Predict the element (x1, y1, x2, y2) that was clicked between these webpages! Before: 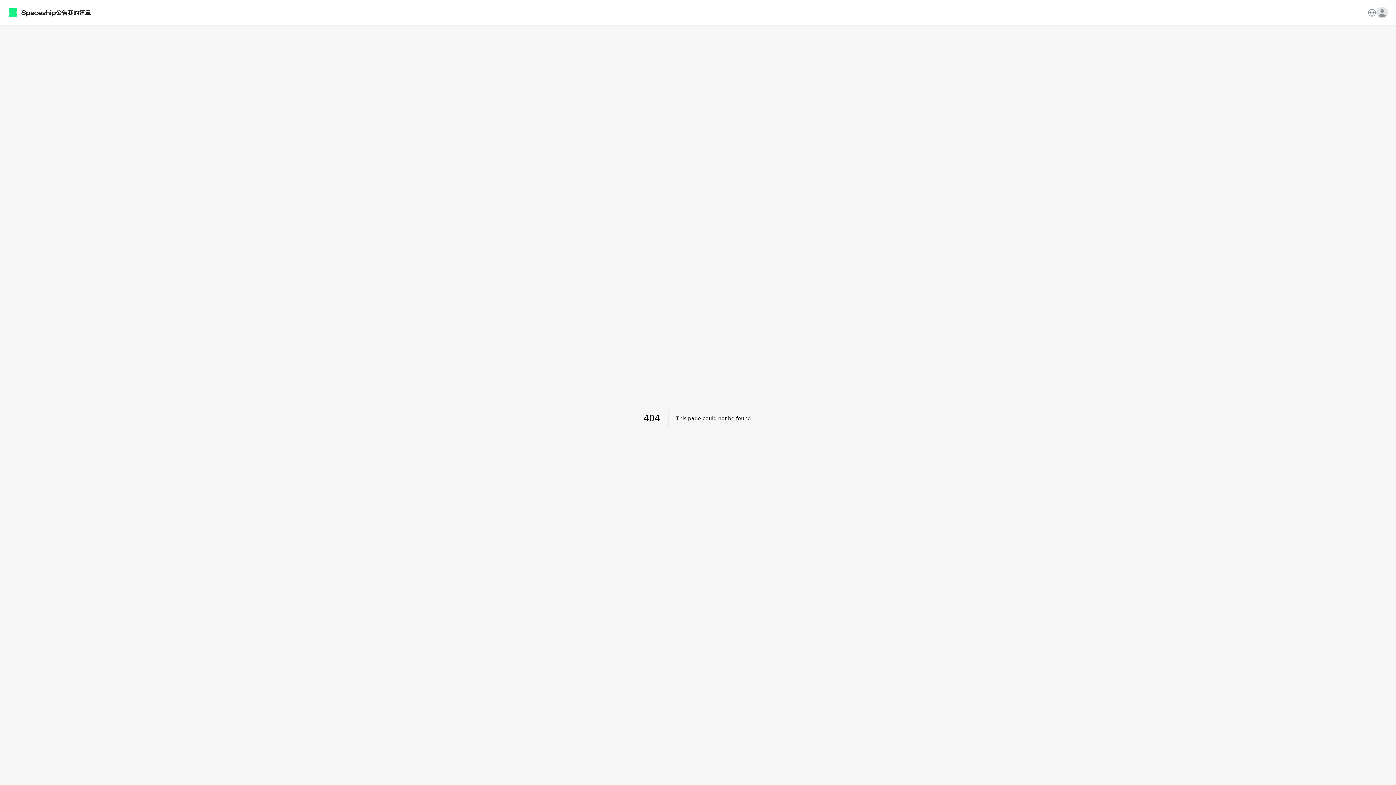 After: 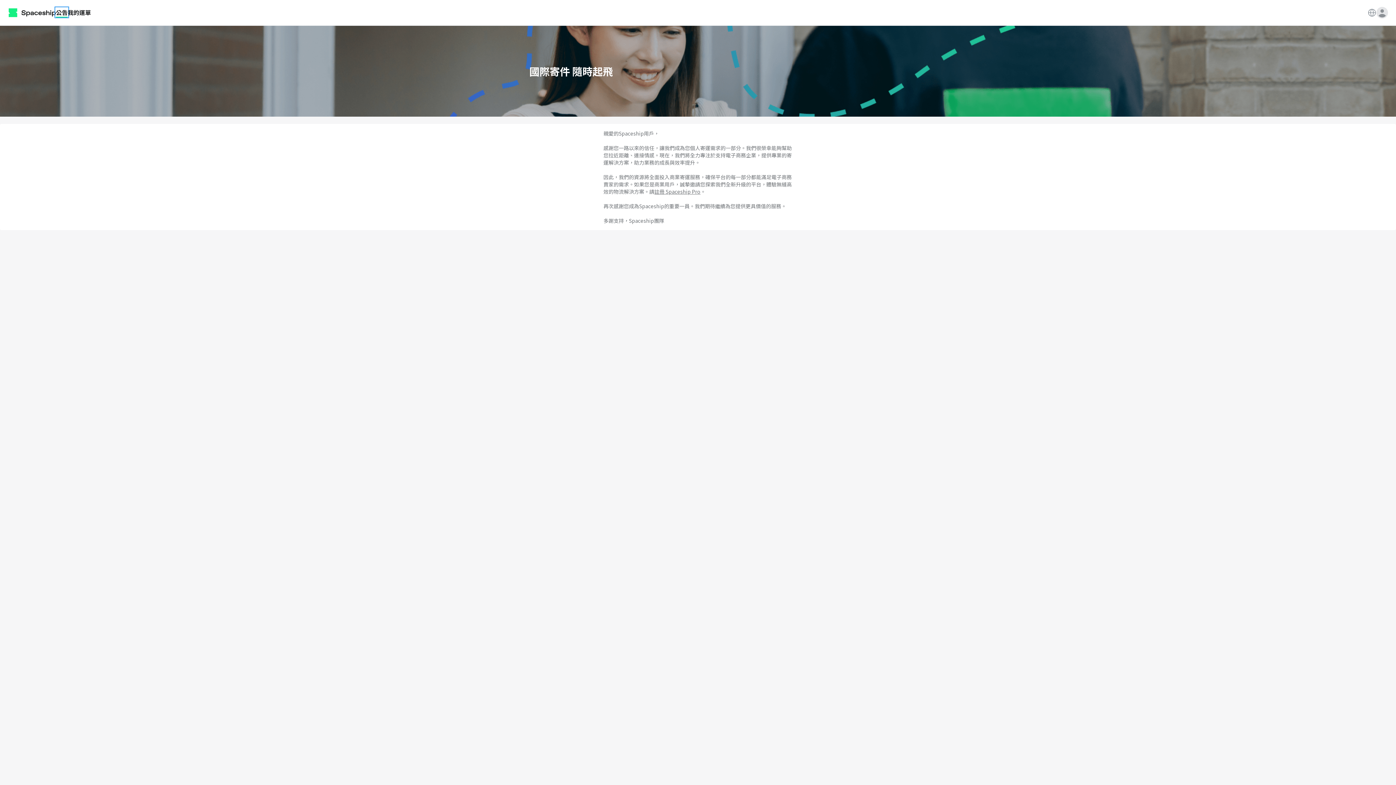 Action: label: 公告 bbox: (56, 8, 67, 16)